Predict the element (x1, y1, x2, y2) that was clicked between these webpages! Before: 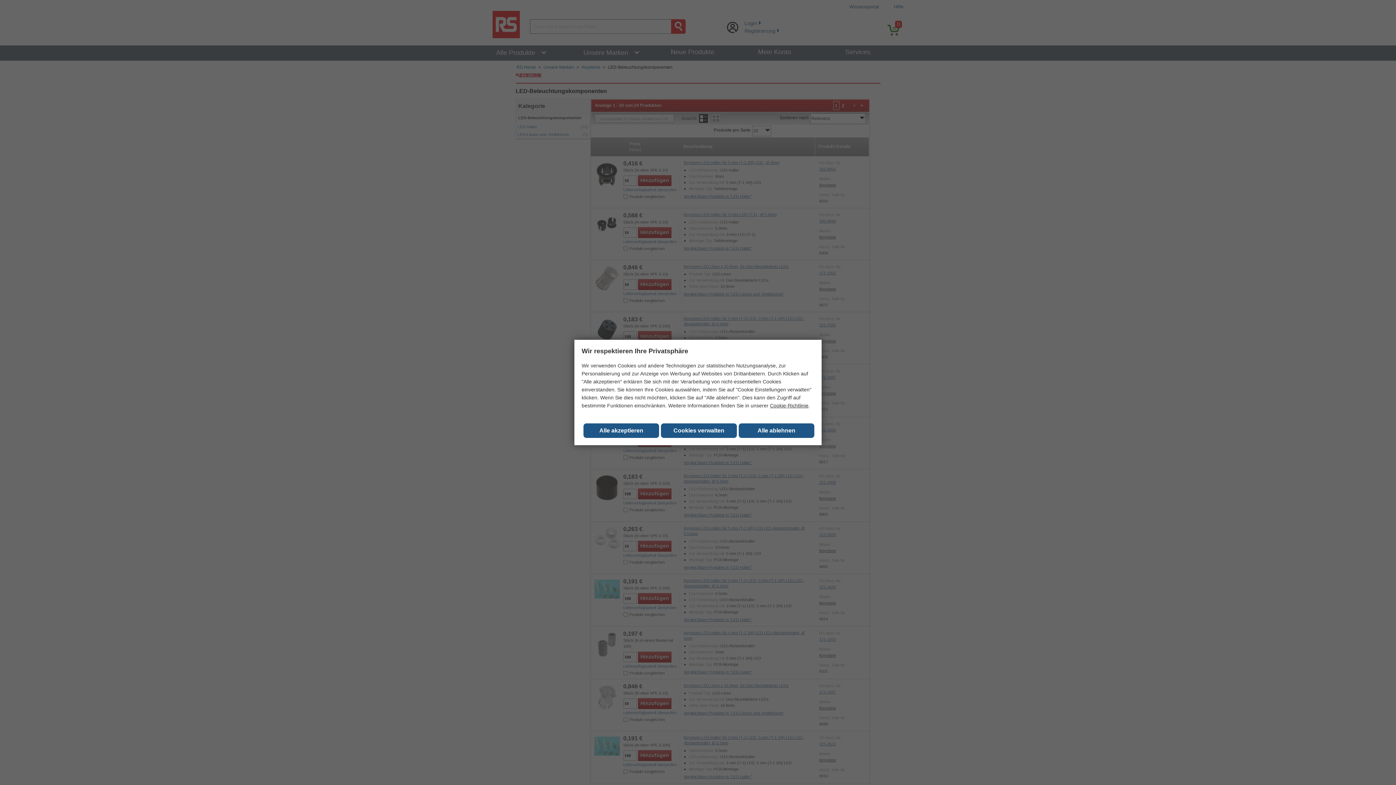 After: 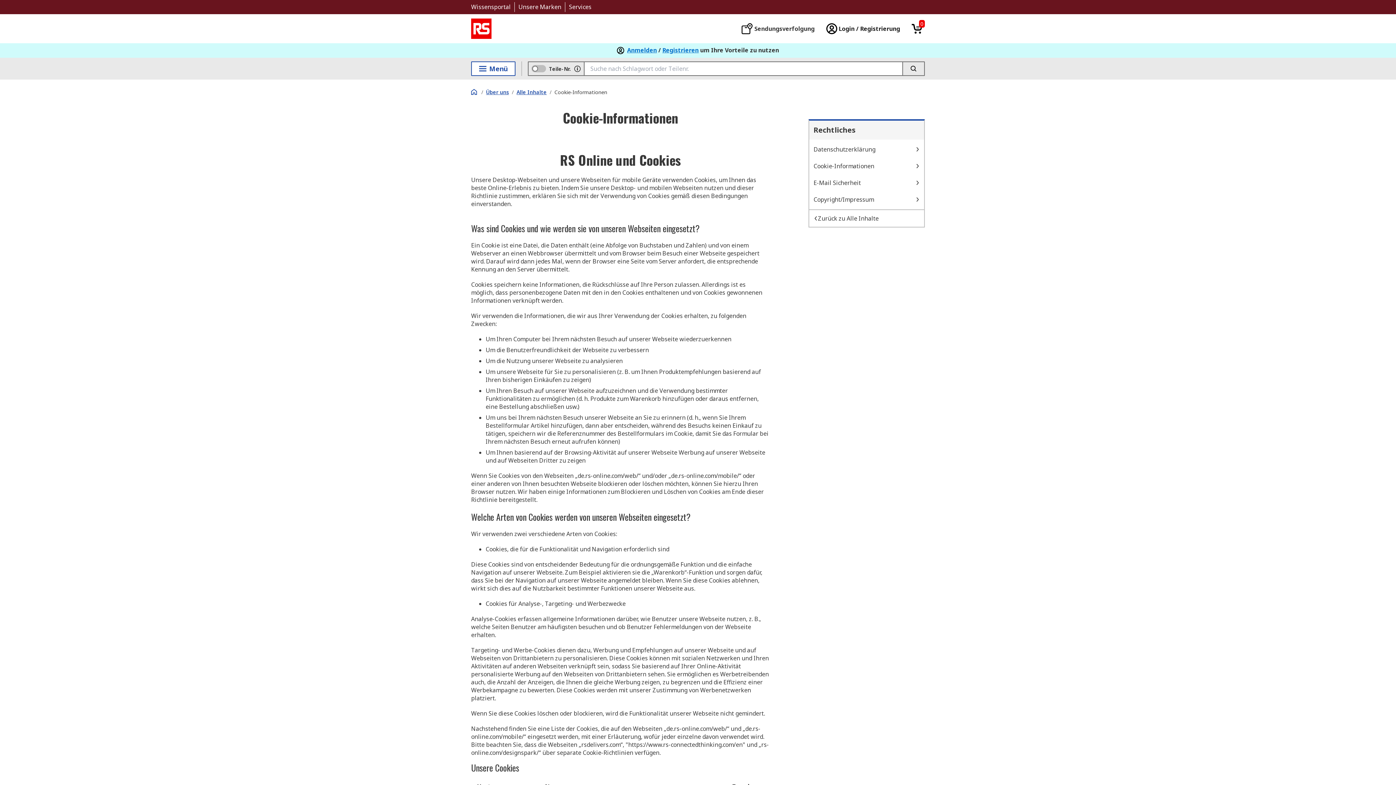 Action: bbox: (770, 402, 808, 408) label: Cookie-Richtlinie